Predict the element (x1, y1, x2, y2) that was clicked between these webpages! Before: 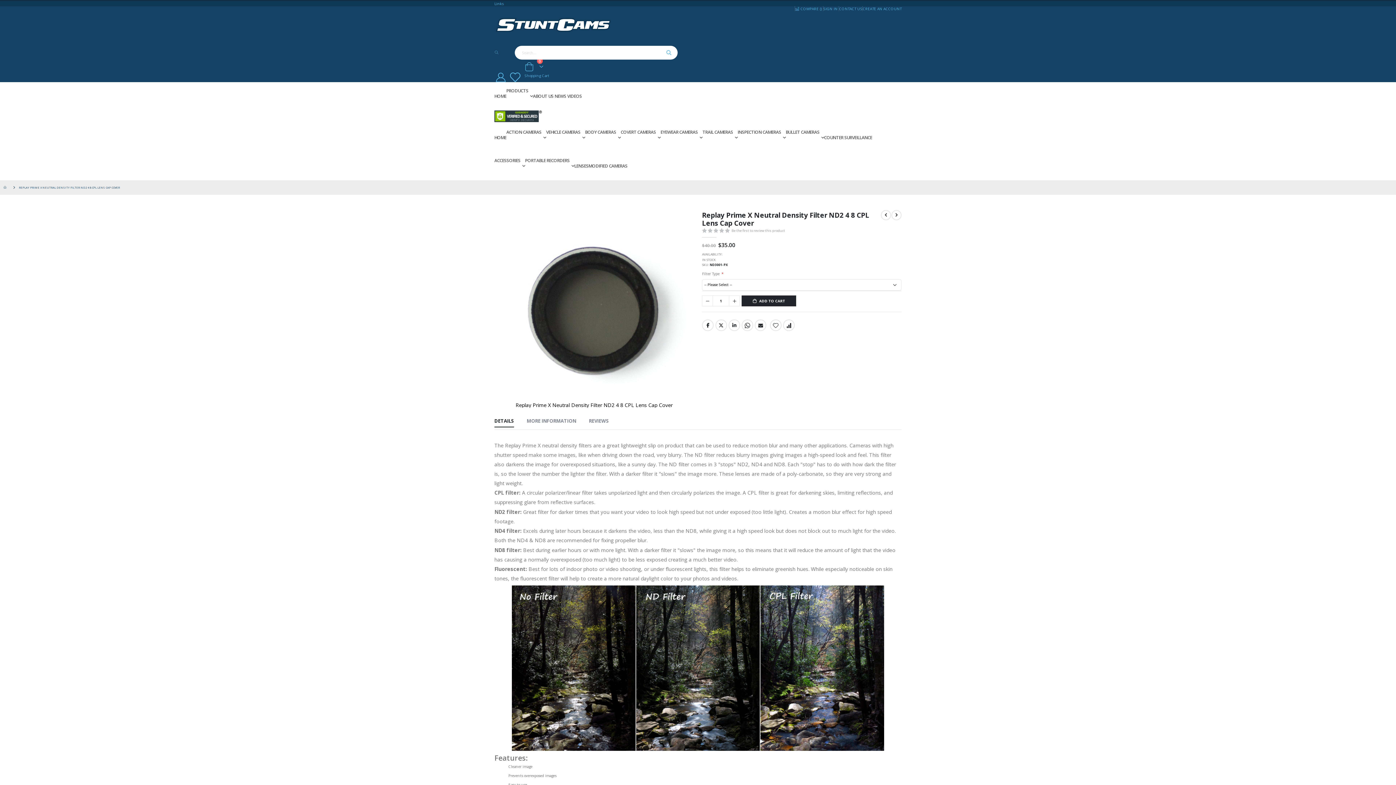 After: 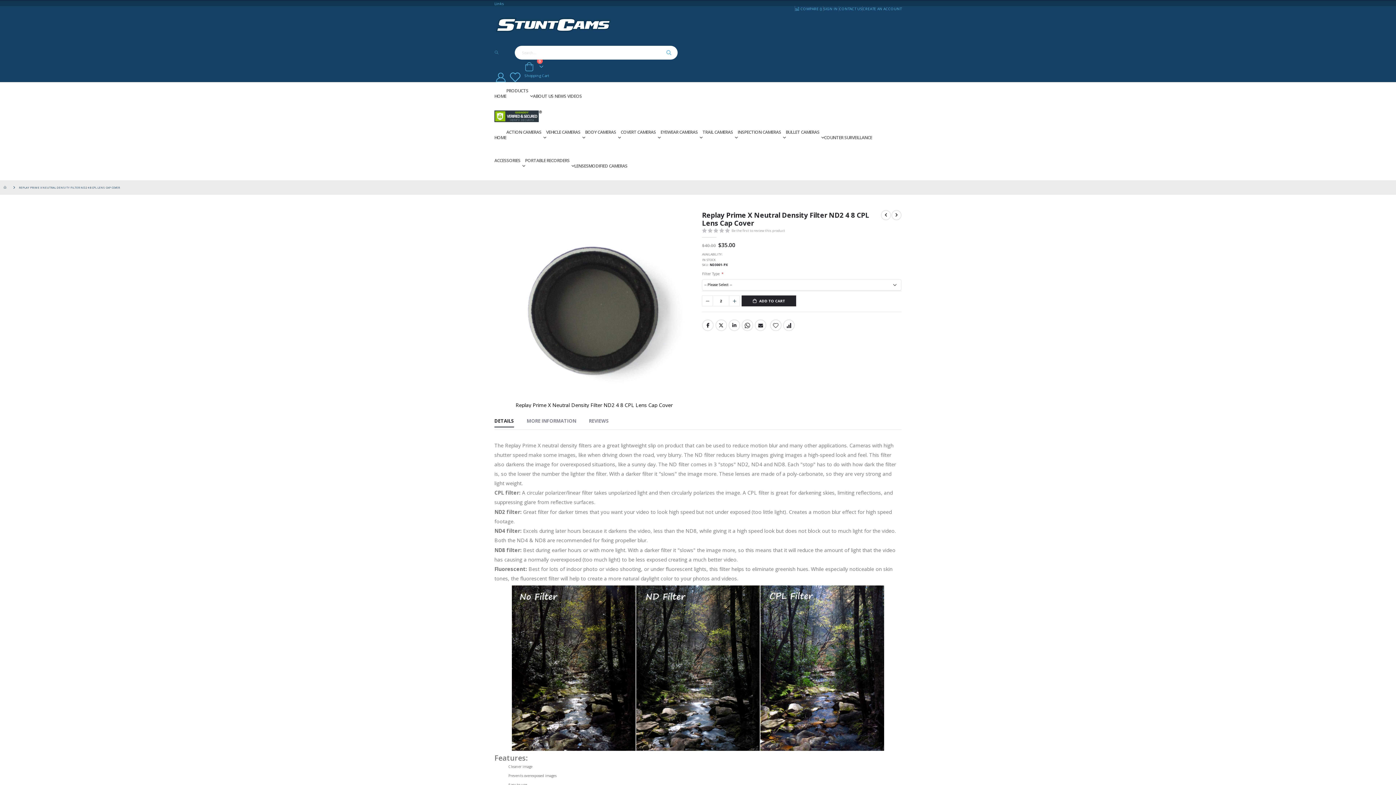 Action: bbox: (729, 295, 740, 306)